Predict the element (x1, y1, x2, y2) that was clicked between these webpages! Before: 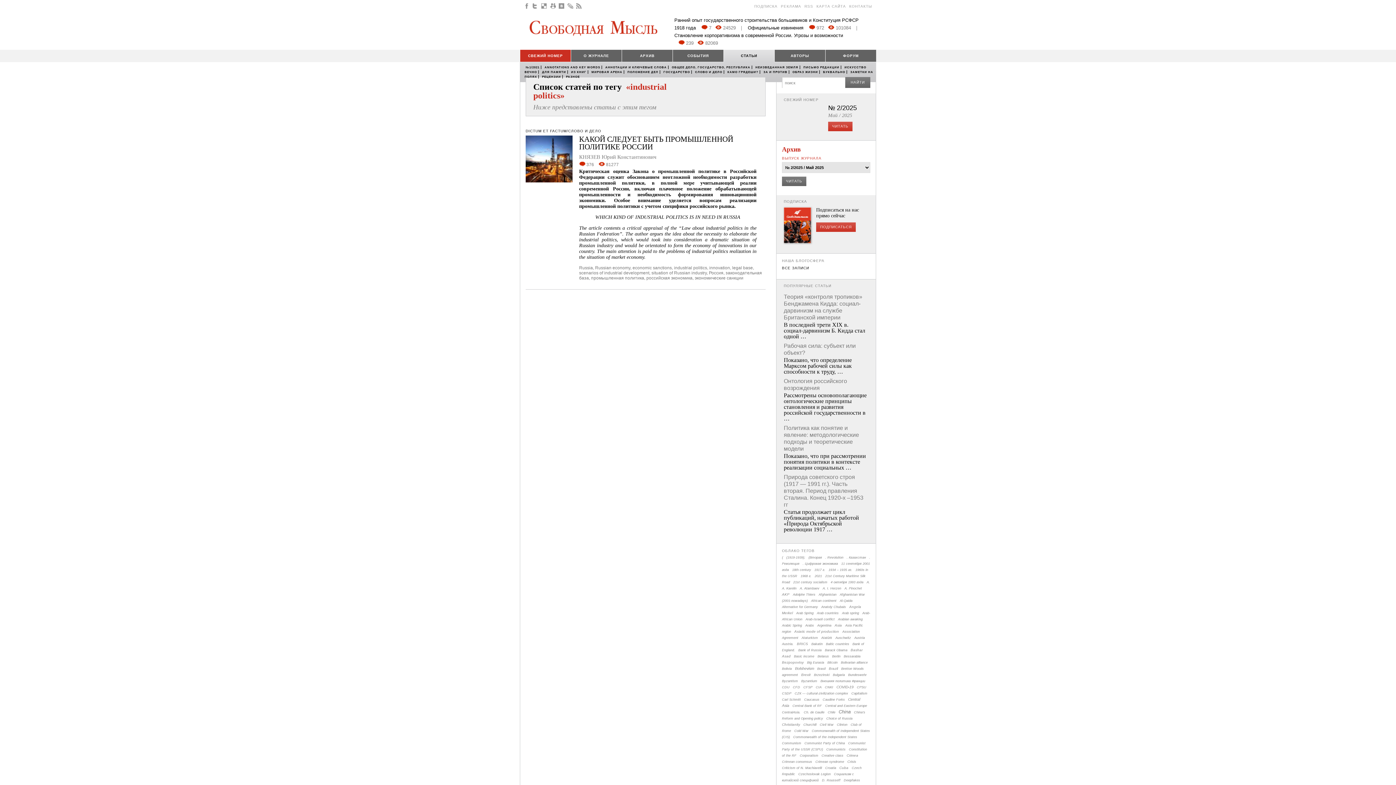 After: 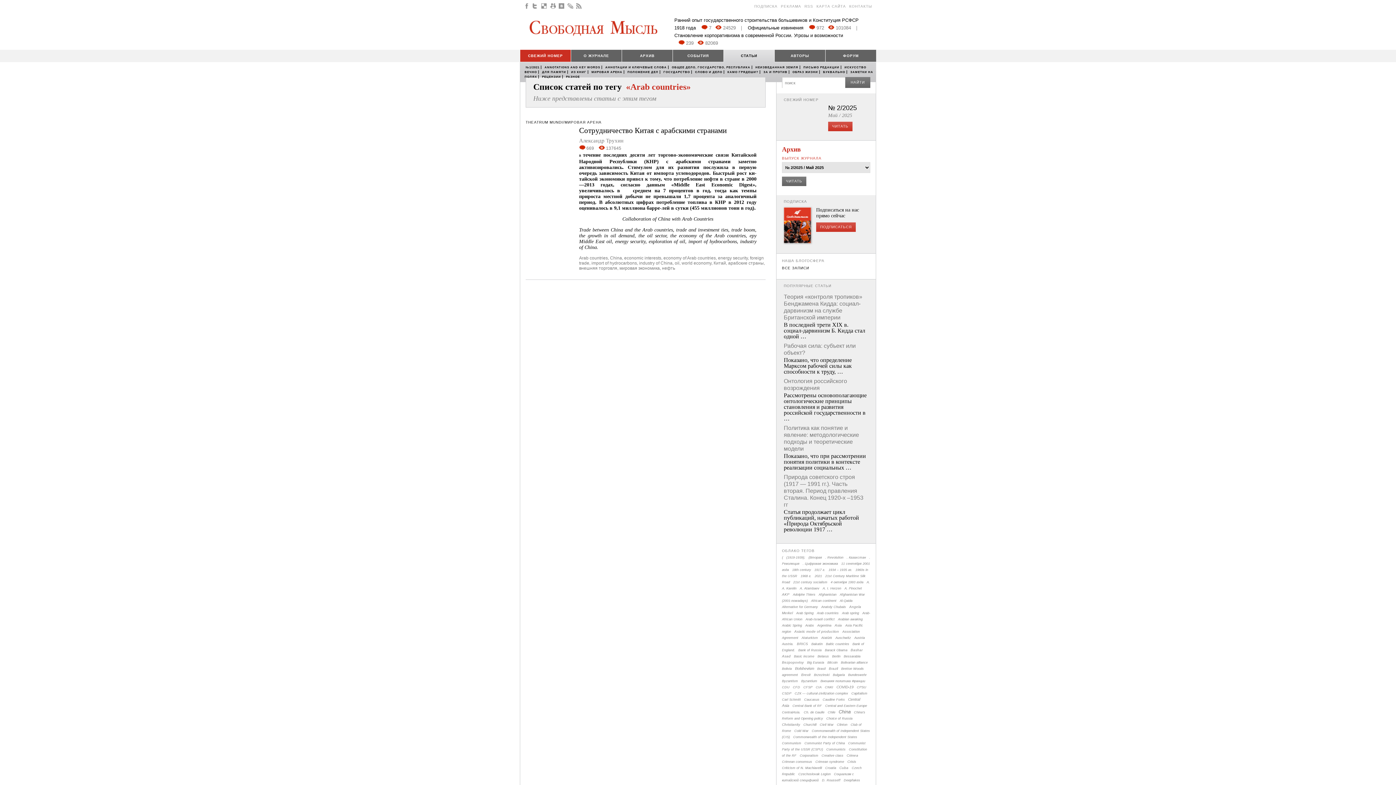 Action: bbox: (817, 611, 838, 615) label: Arab countries